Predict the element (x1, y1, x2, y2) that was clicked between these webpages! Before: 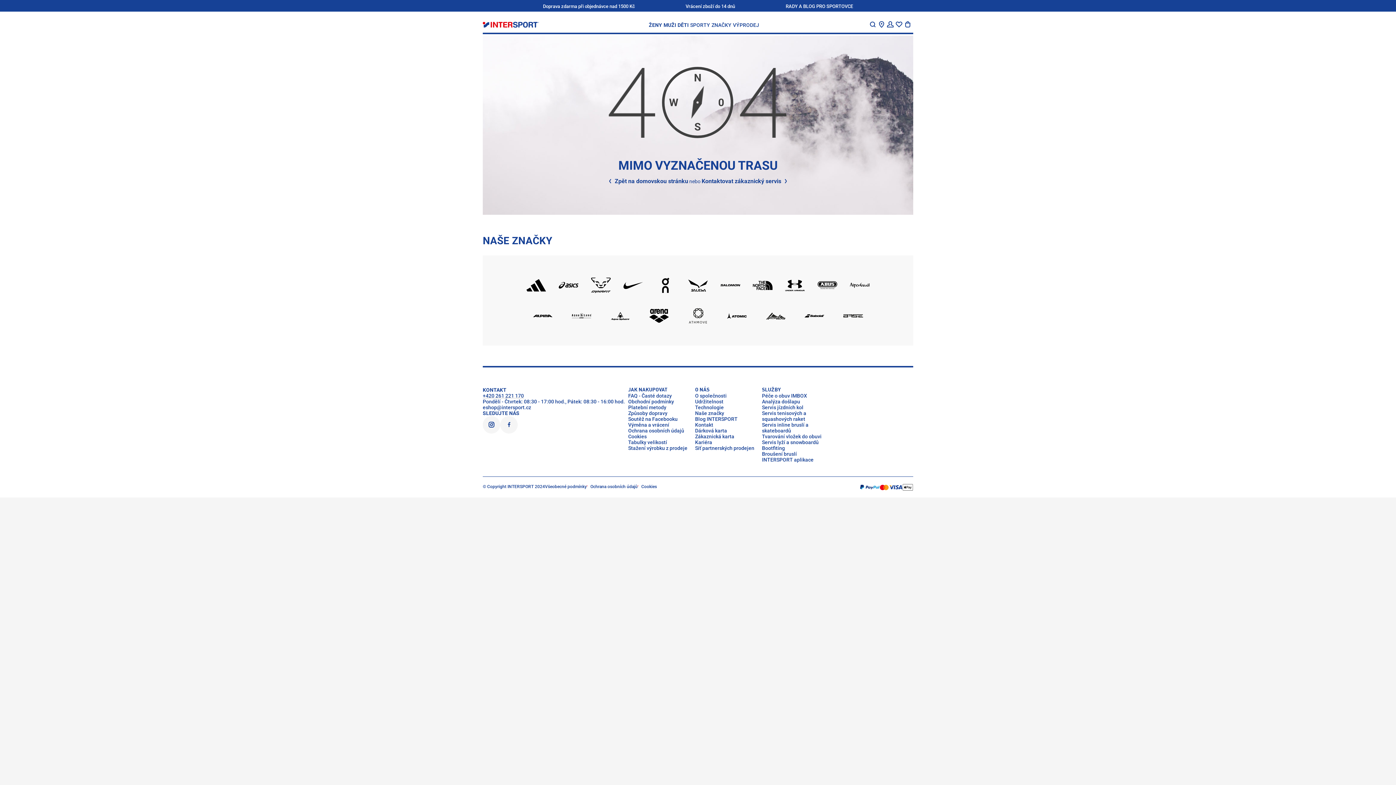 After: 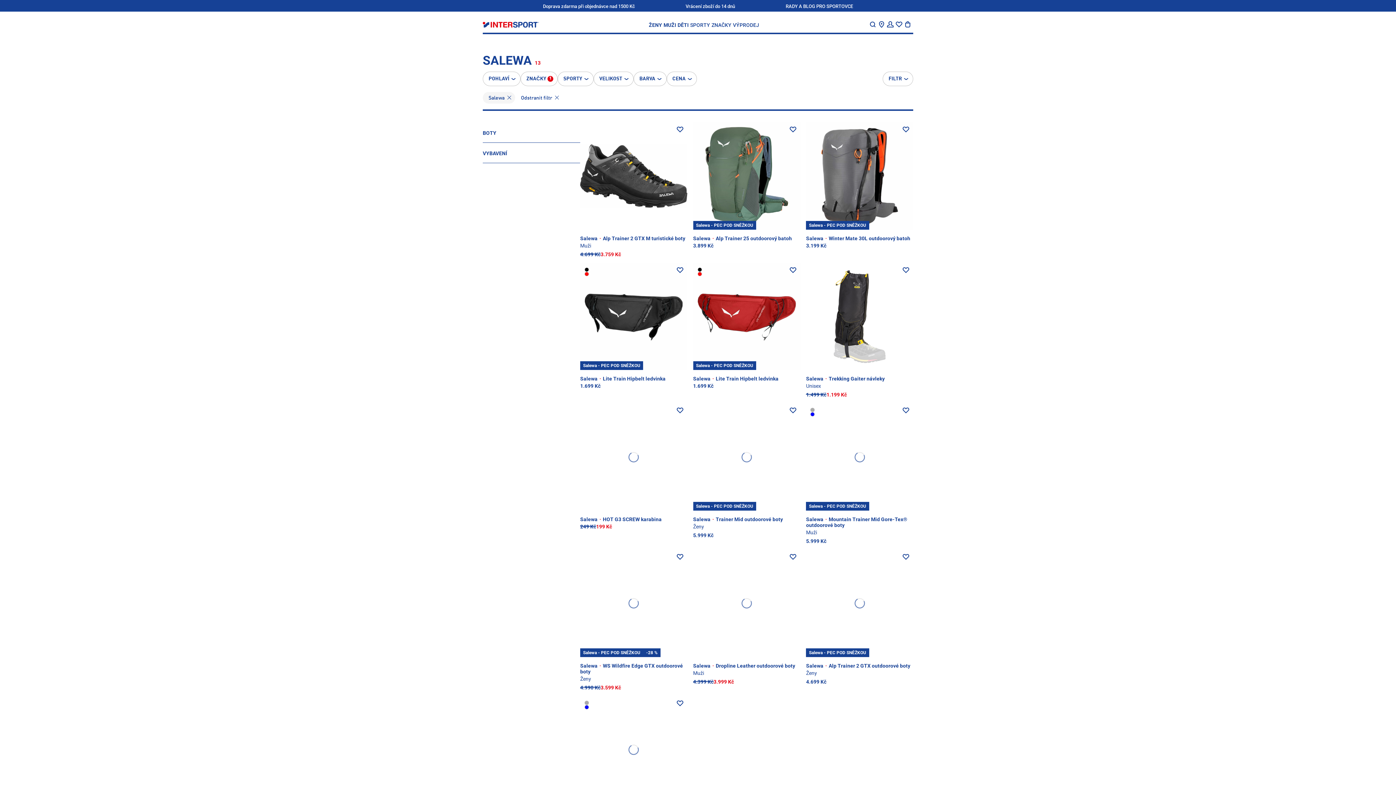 Action: bbox: (688, 277, 708, 293)